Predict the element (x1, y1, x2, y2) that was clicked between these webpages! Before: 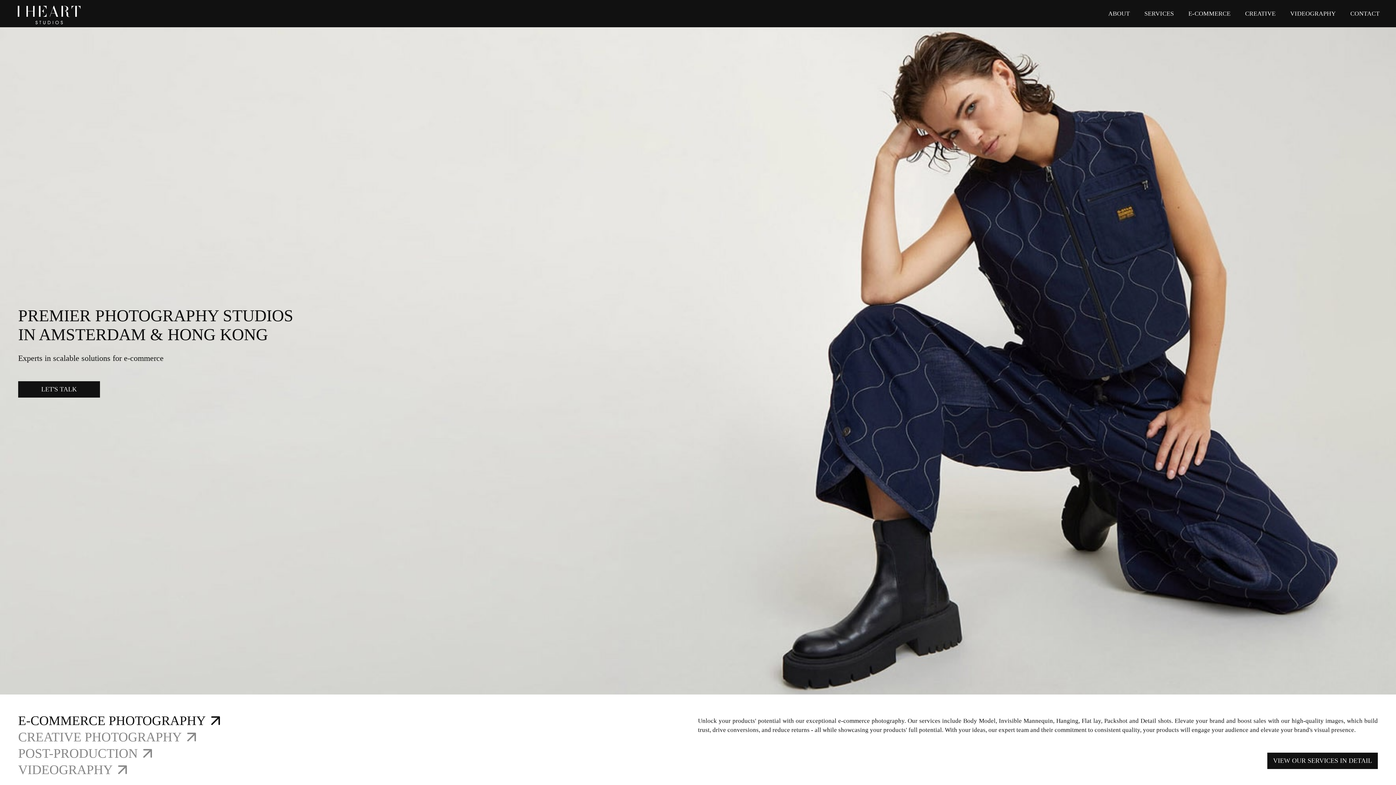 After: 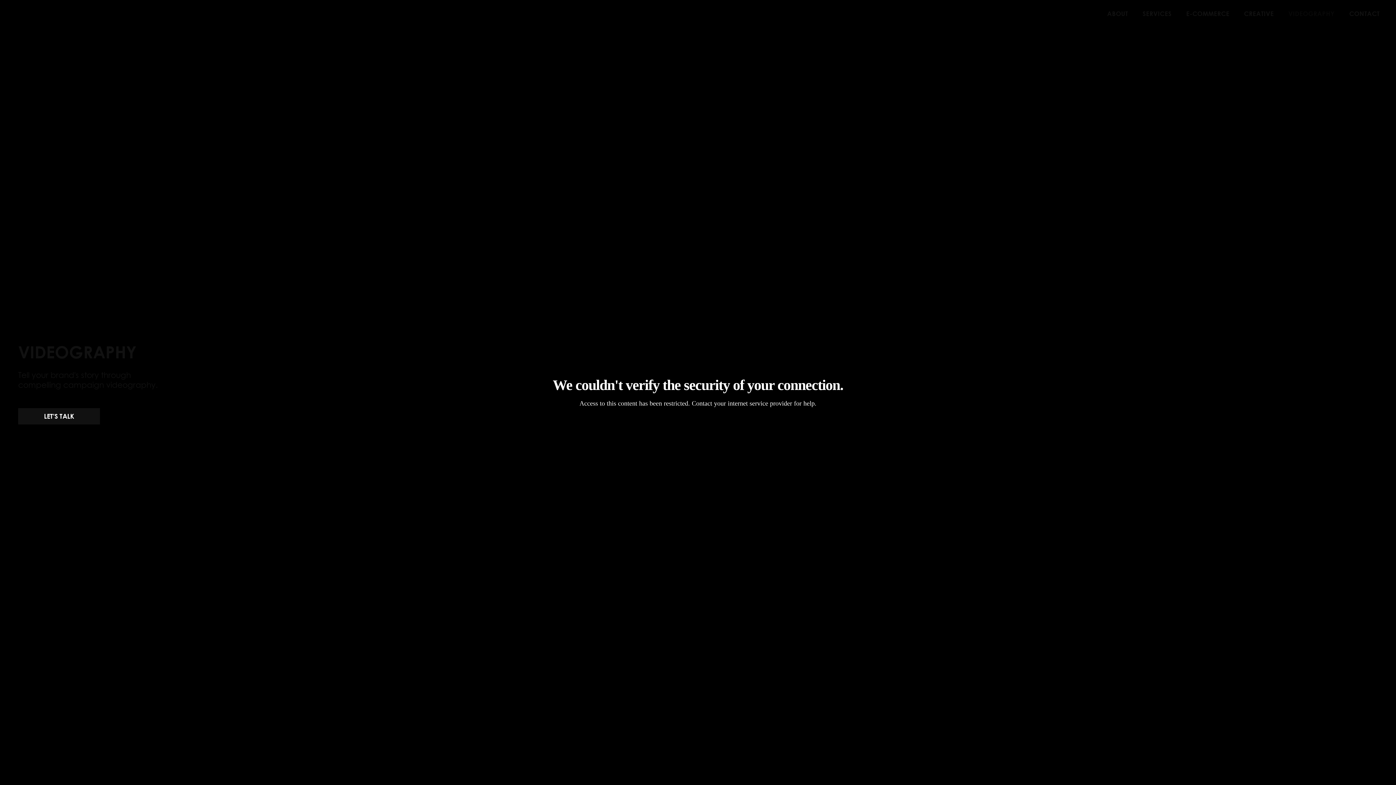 Action: bbox: (18, 762, 698, 778)